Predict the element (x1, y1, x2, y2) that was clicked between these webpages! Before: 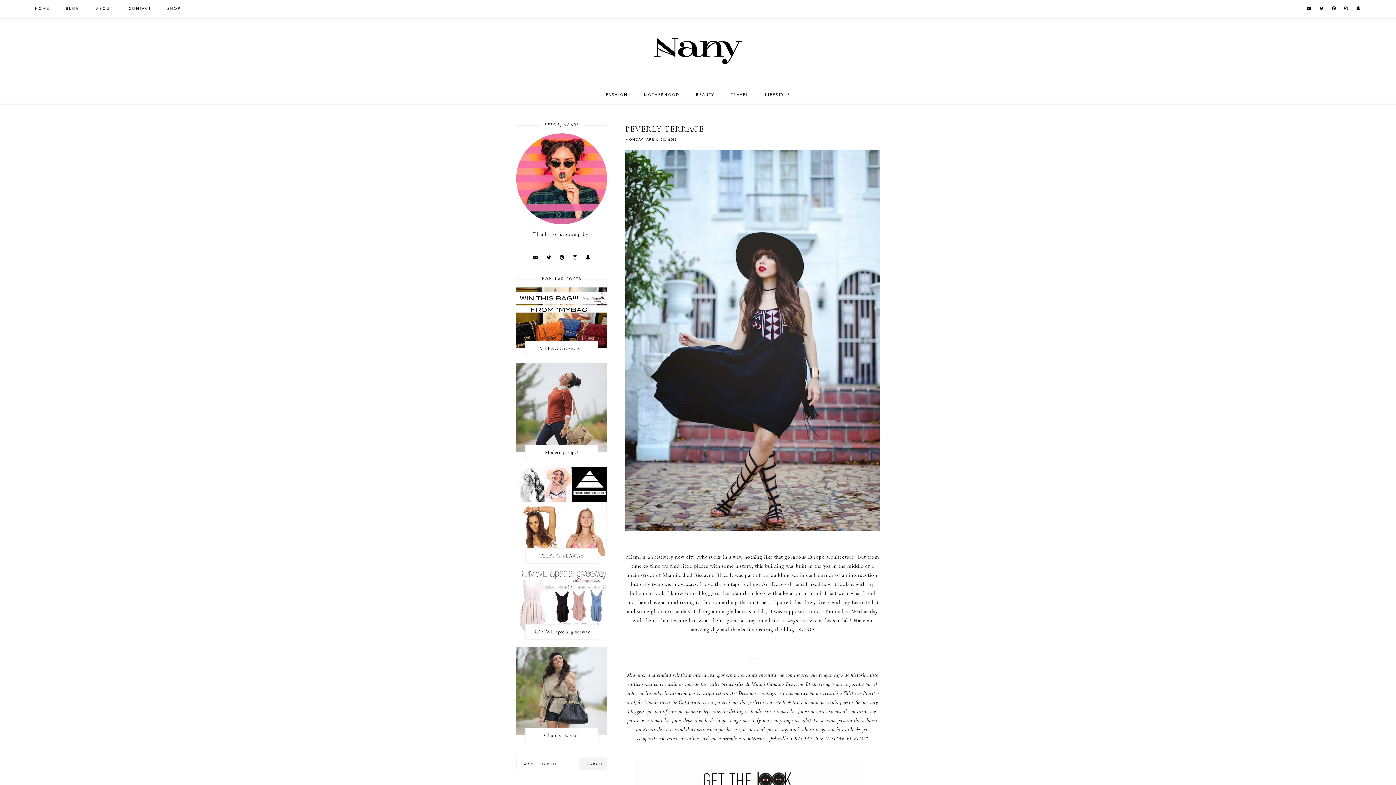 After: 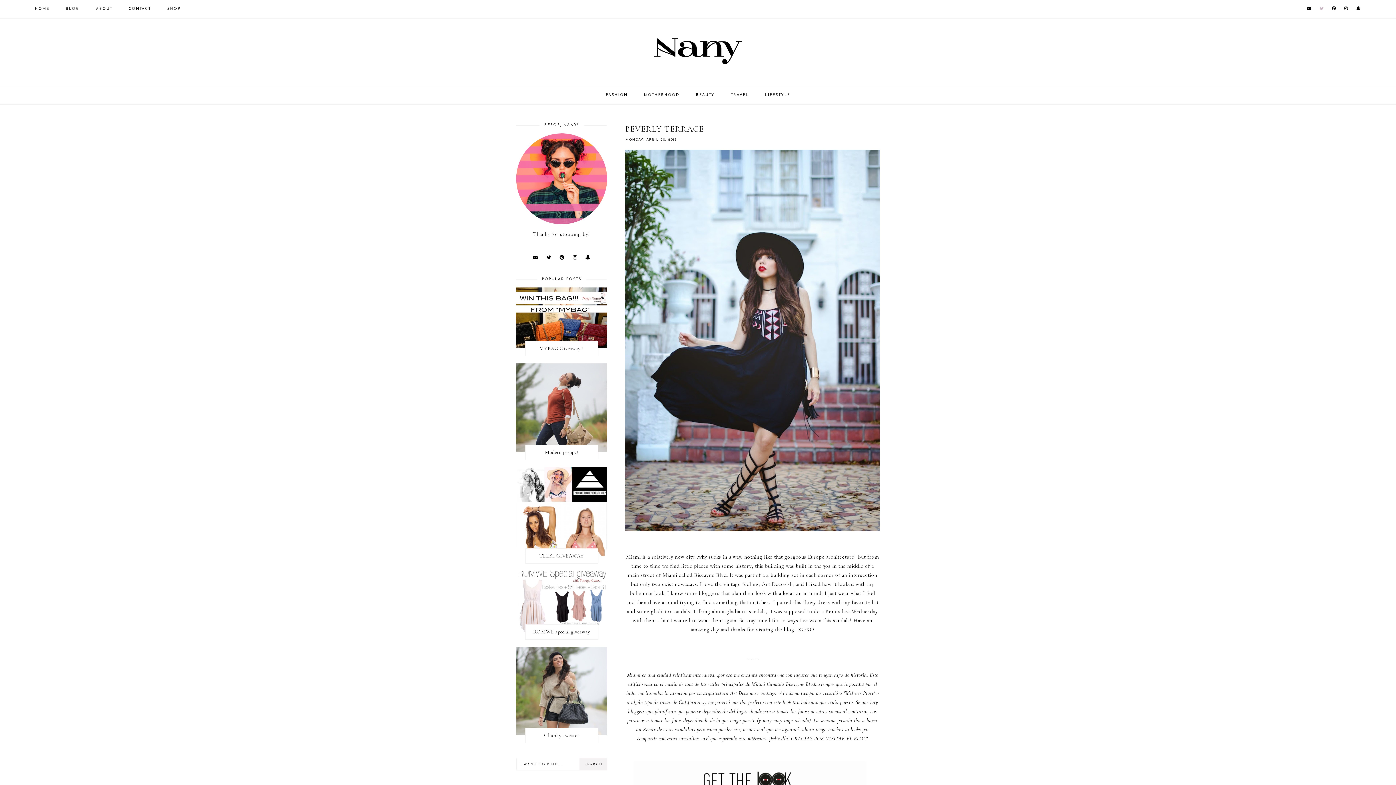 Action: bbox: (1320, 6, 1324, 10)